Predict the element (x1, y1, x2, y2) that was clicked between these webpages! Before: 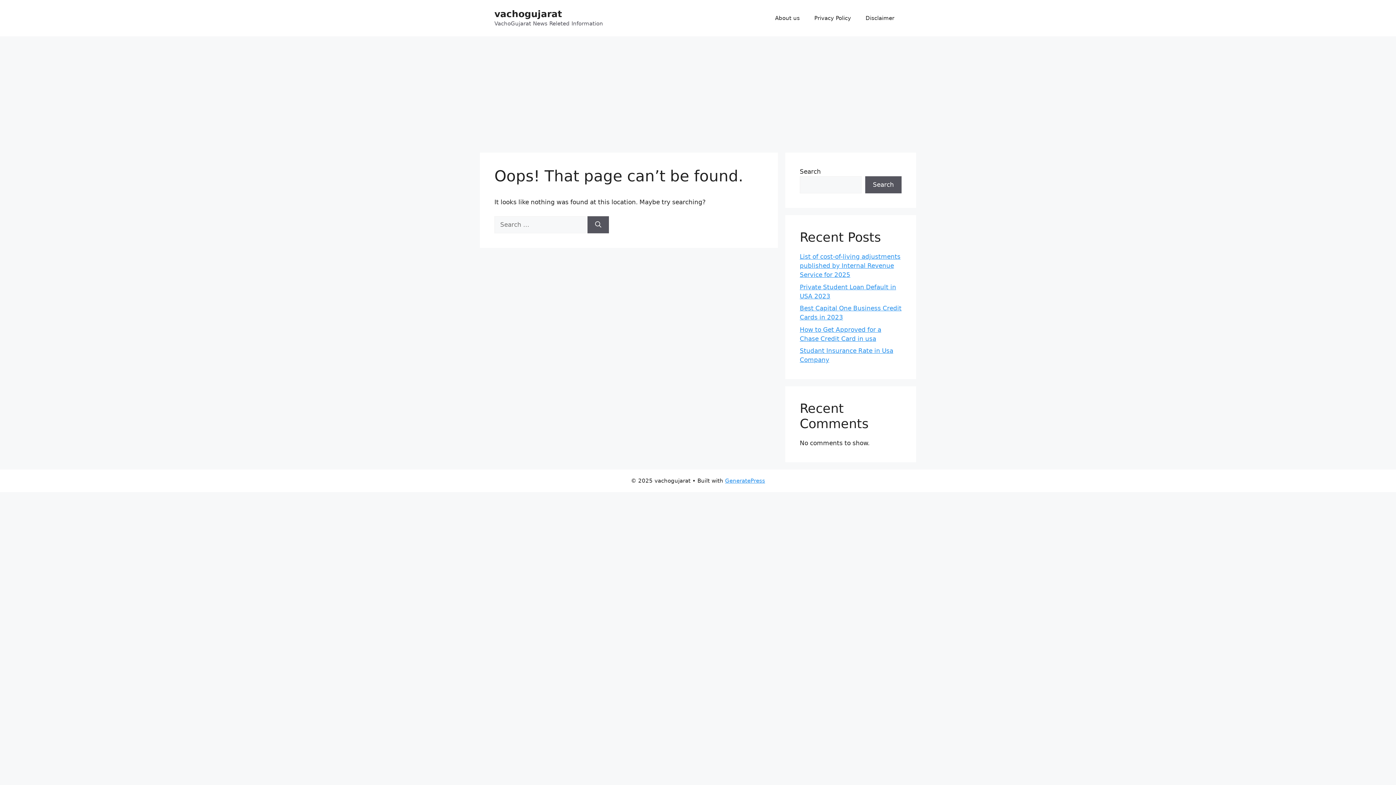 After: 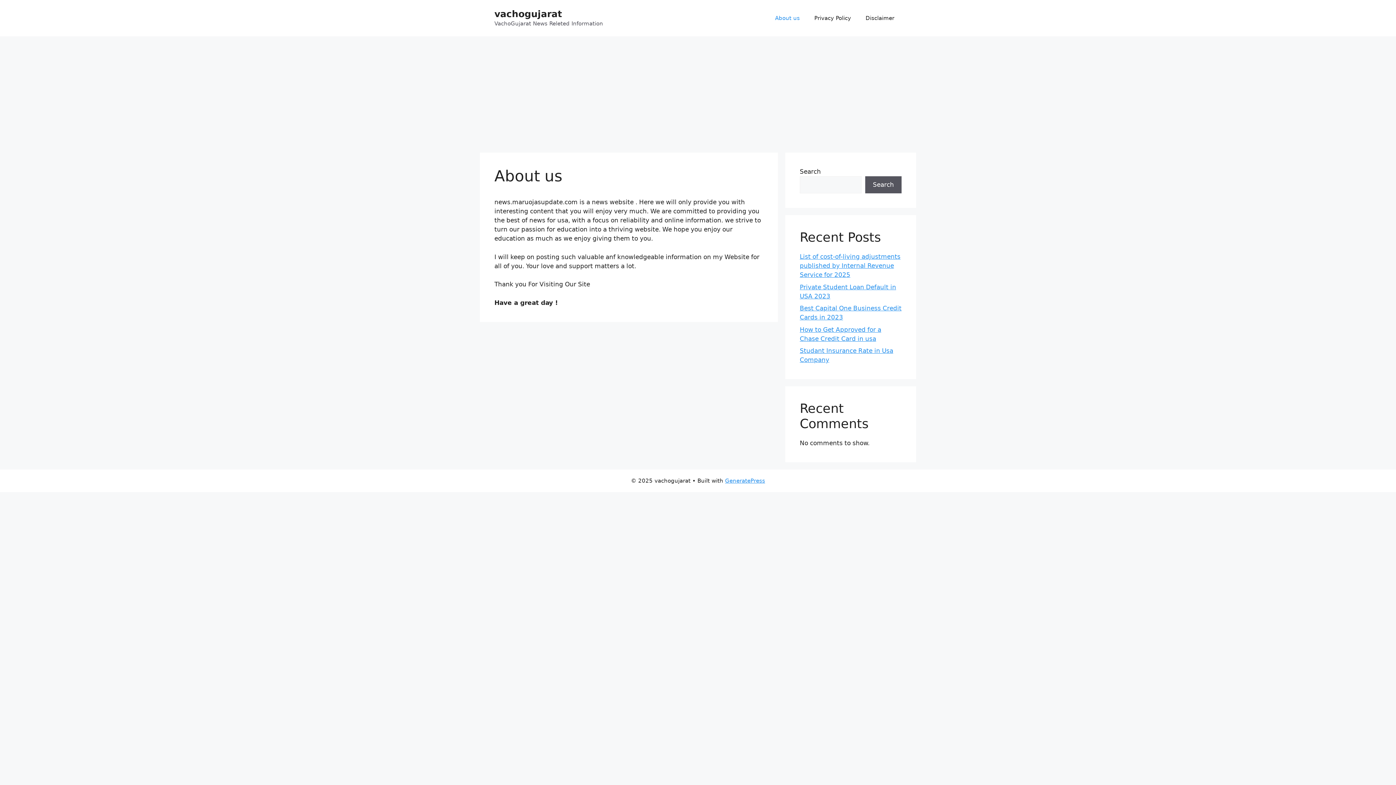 Action: bbox: (768, 7, 807, 29) label: About us